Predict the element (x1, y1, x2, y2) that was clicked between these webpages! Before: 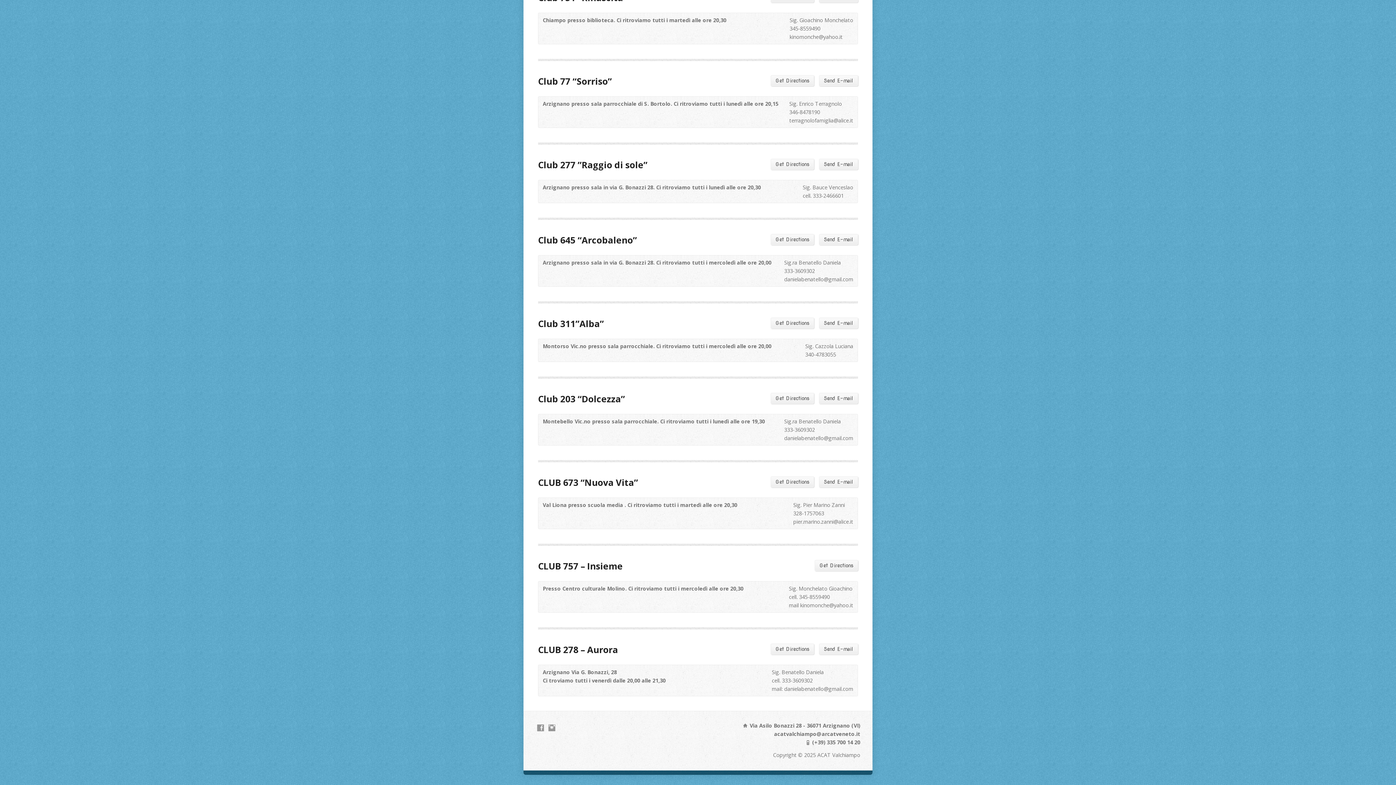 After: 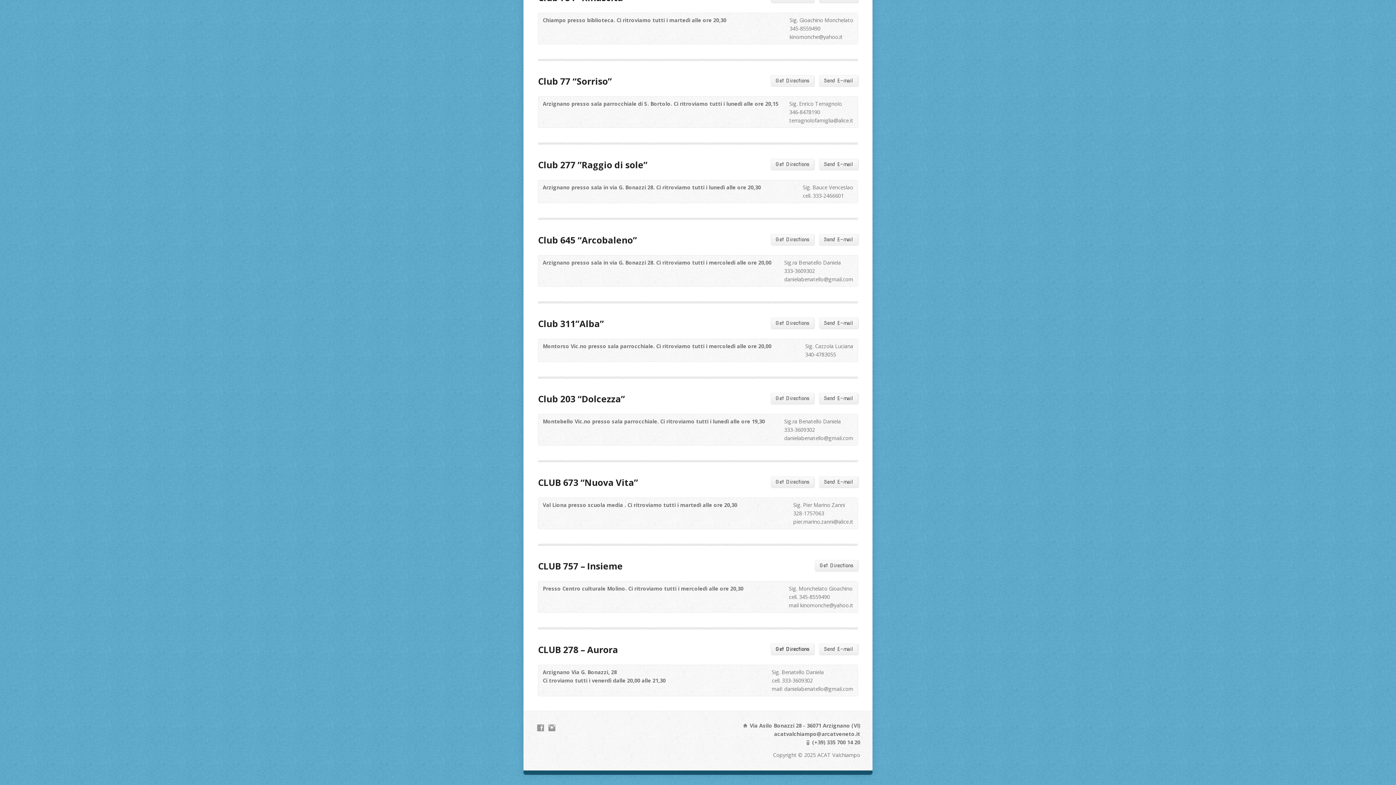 Action: label: Get Directions bbox: (770, 643, 814, 654)